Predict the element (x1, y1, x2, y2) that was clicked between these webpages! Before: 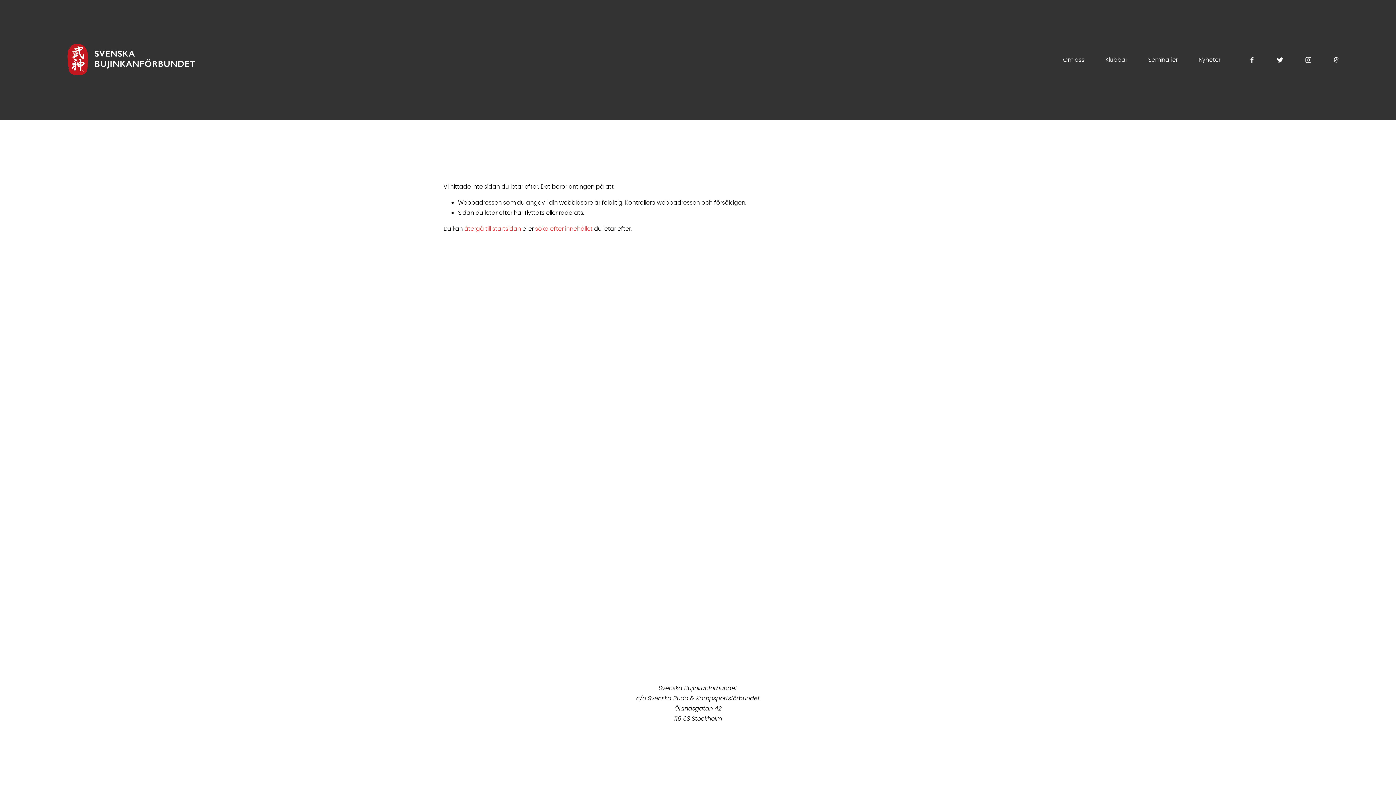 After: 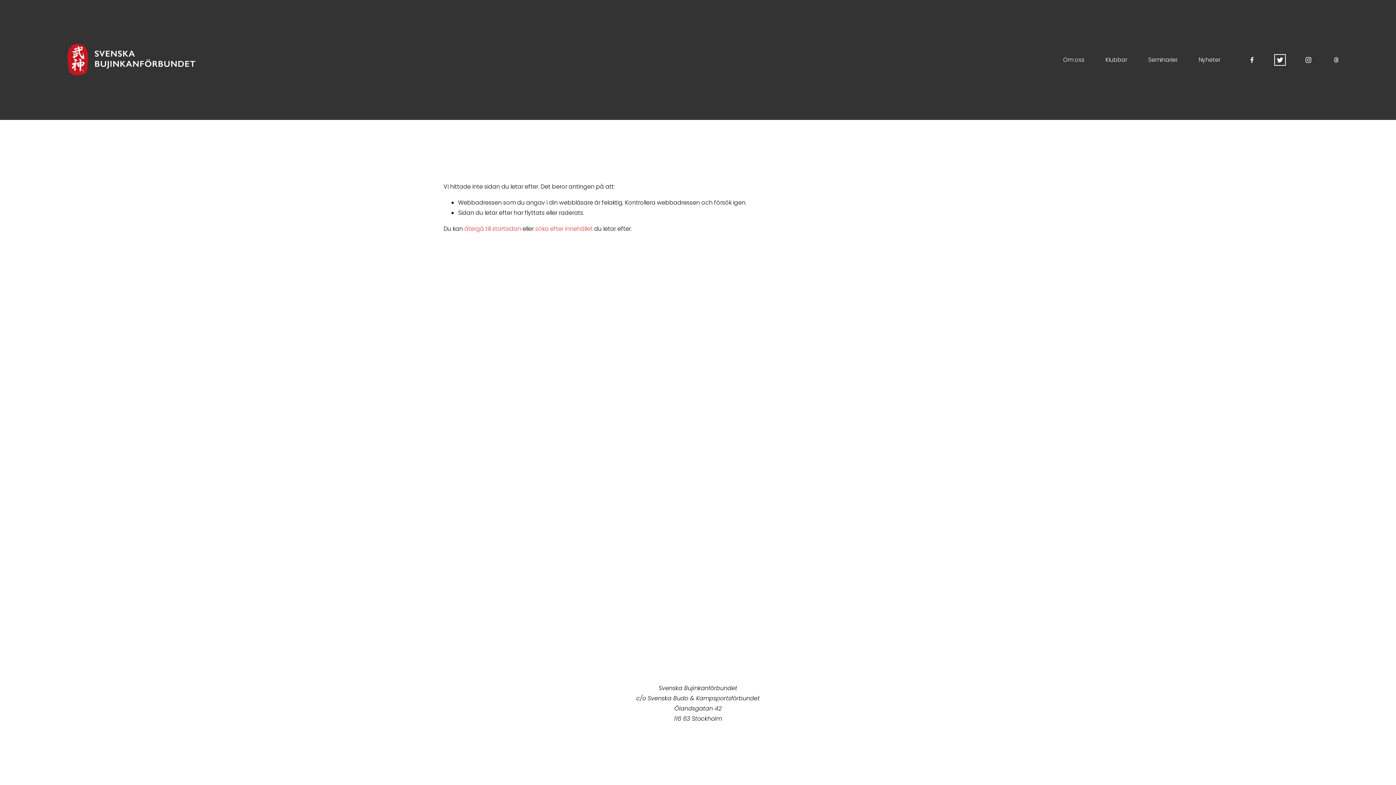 Action: label: Twitter bbox: (1276, 56, 1284, 63)